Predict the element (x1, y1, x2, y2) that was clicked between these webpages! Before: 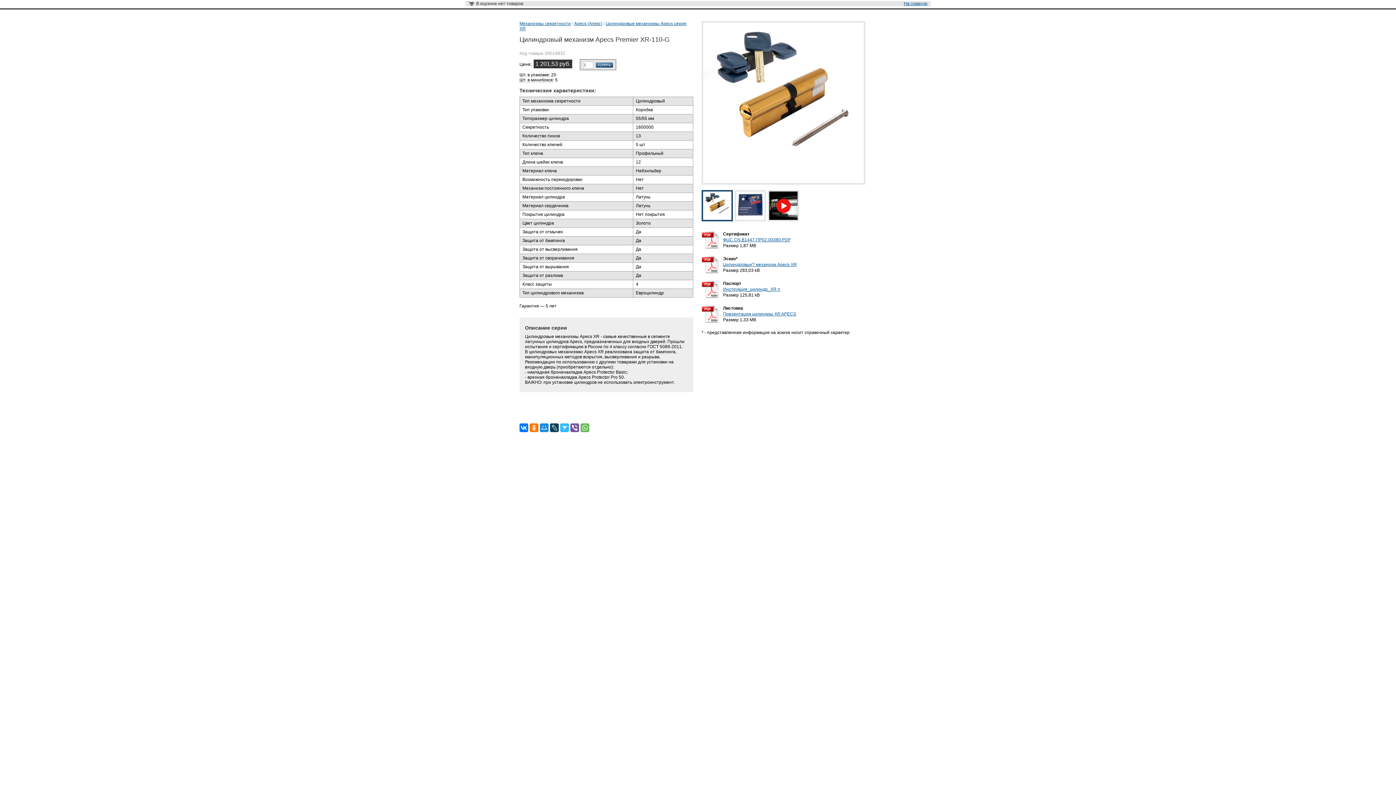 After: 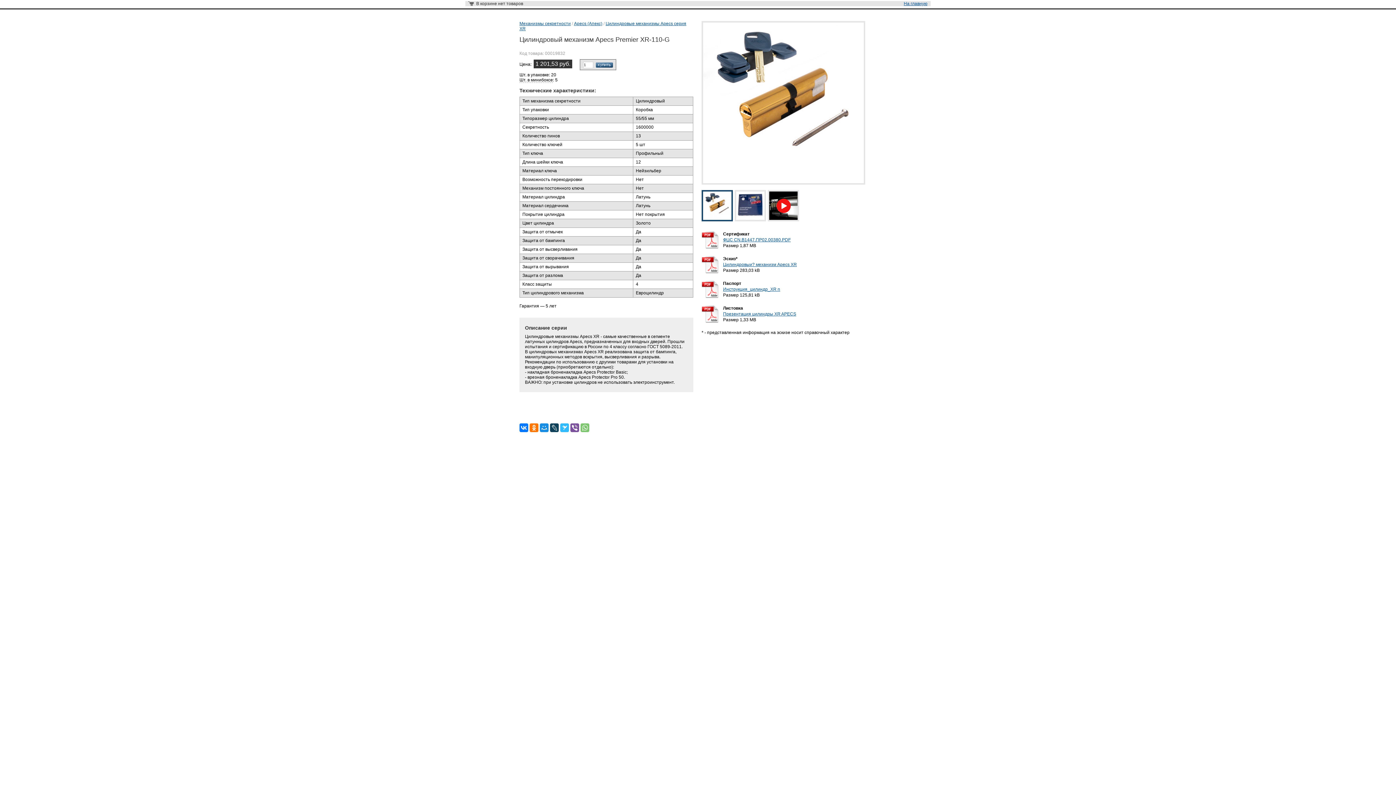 Action: bbox: (580, 423, 589, 432)